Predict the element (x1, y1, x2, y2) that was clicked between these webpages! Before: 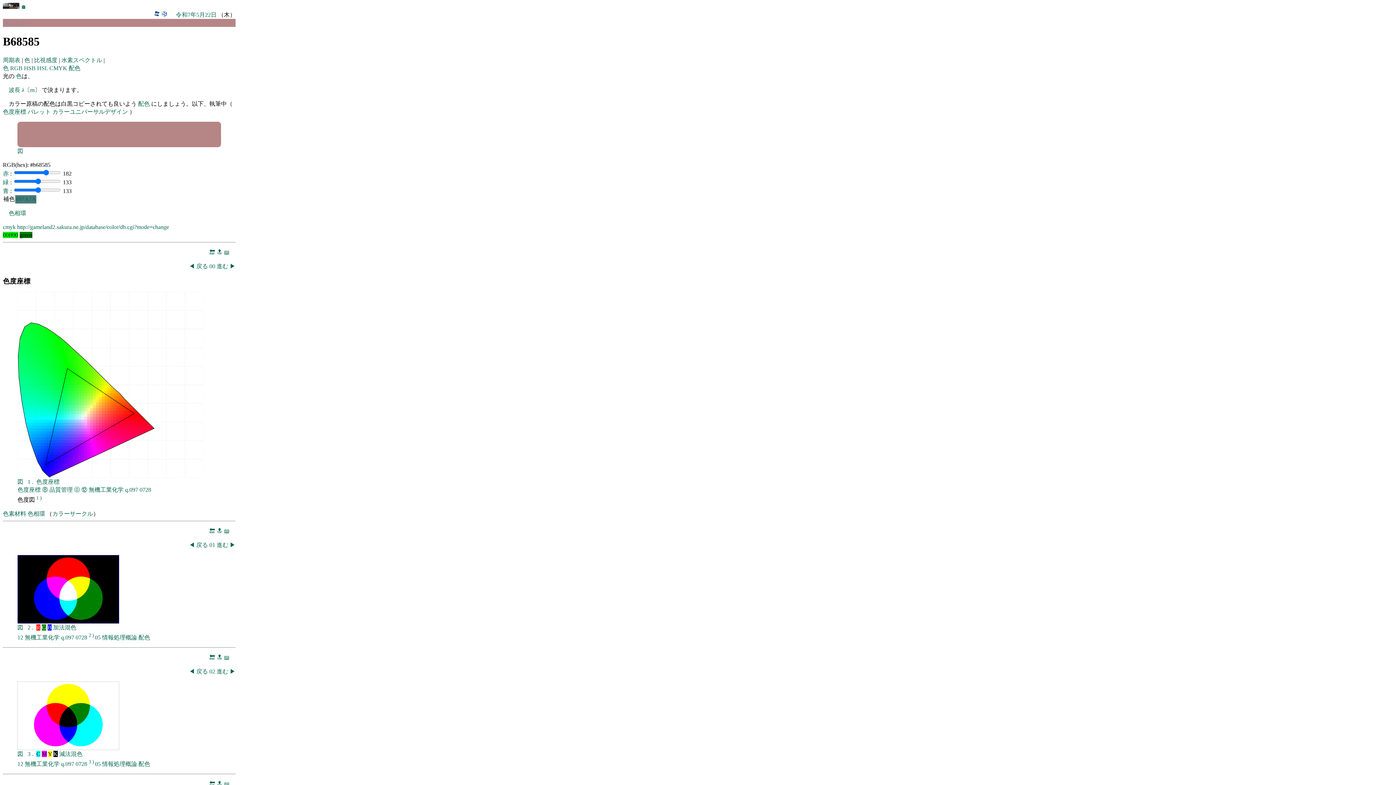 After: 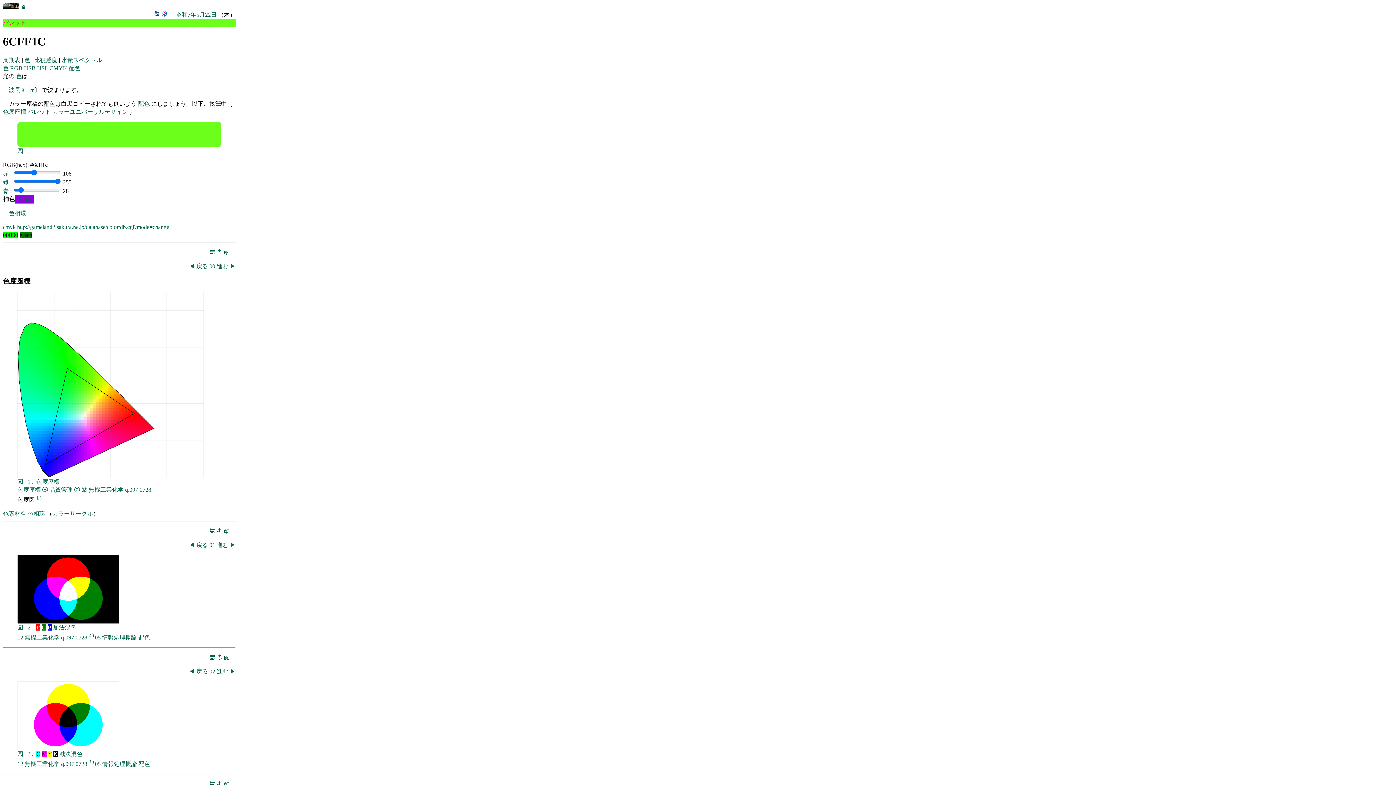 Action: bbox: (84, 388, 87, 391)